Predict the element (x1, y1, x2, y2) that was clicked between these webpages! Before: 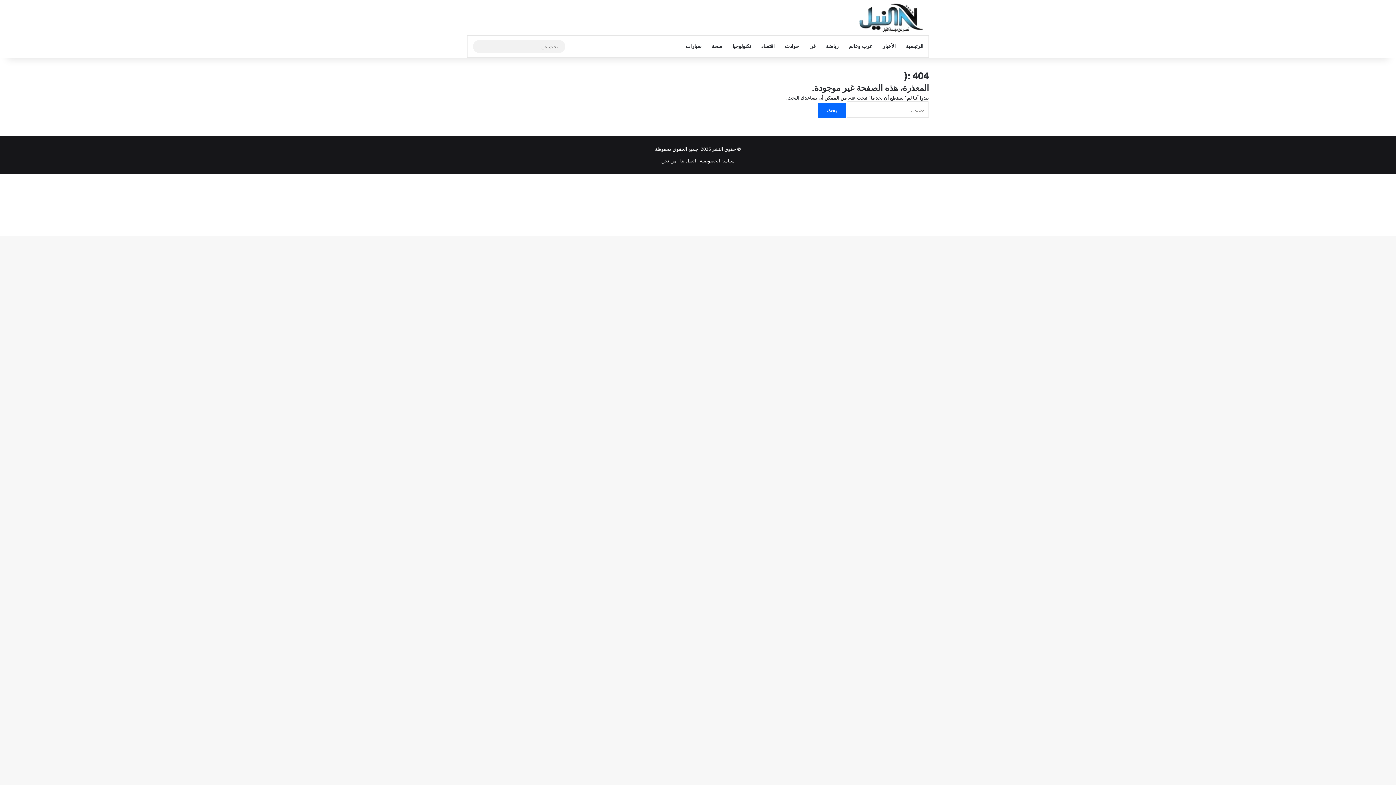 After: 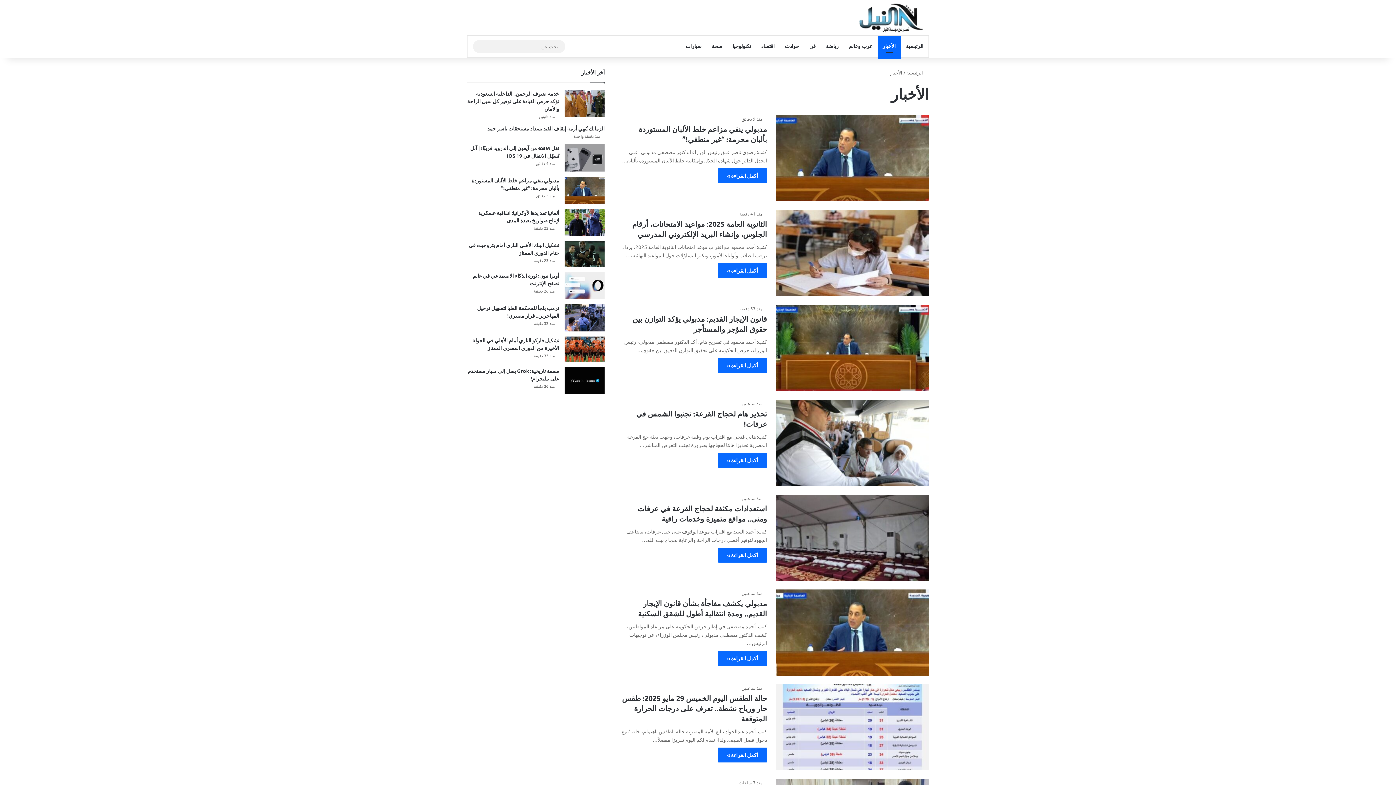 Action: bbox: (877, 35, 901, 57) label: الأخبار